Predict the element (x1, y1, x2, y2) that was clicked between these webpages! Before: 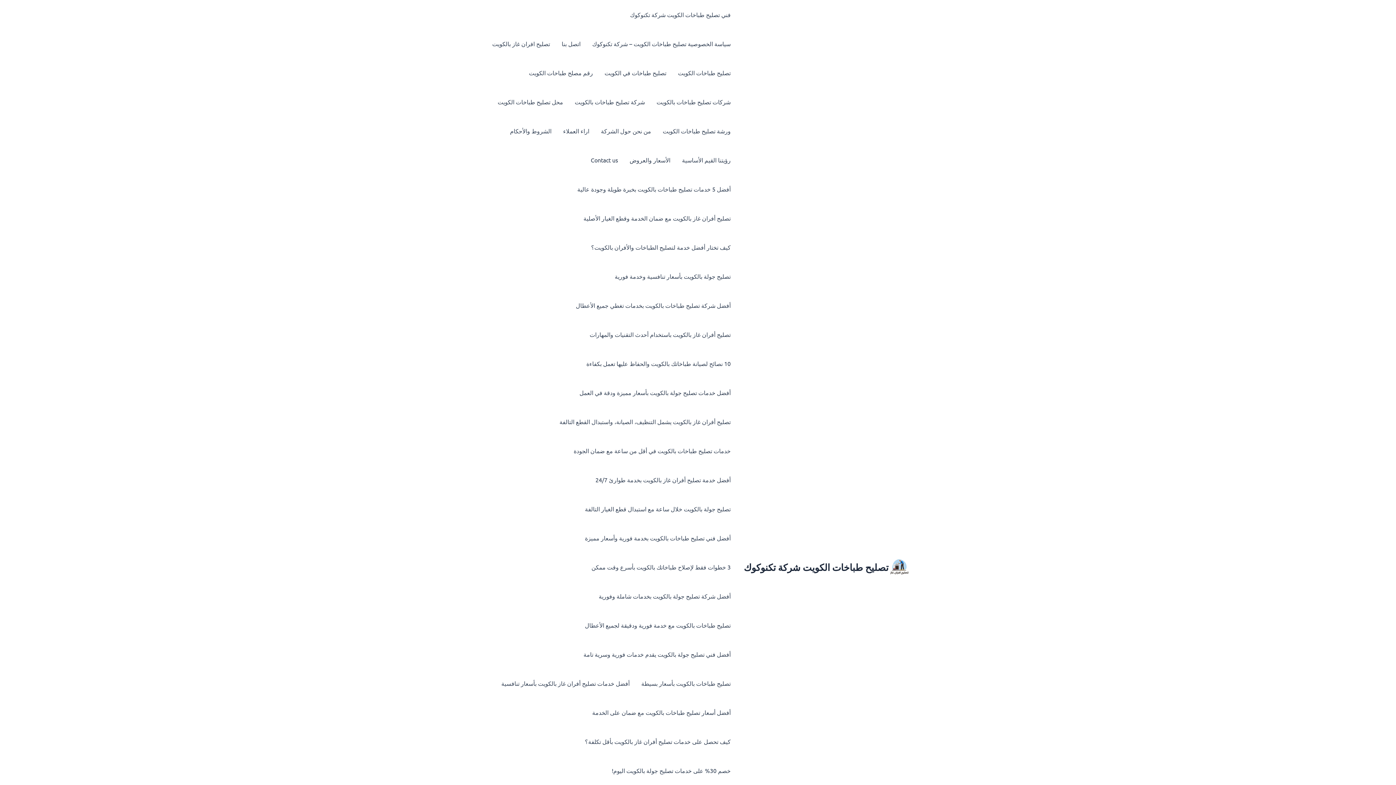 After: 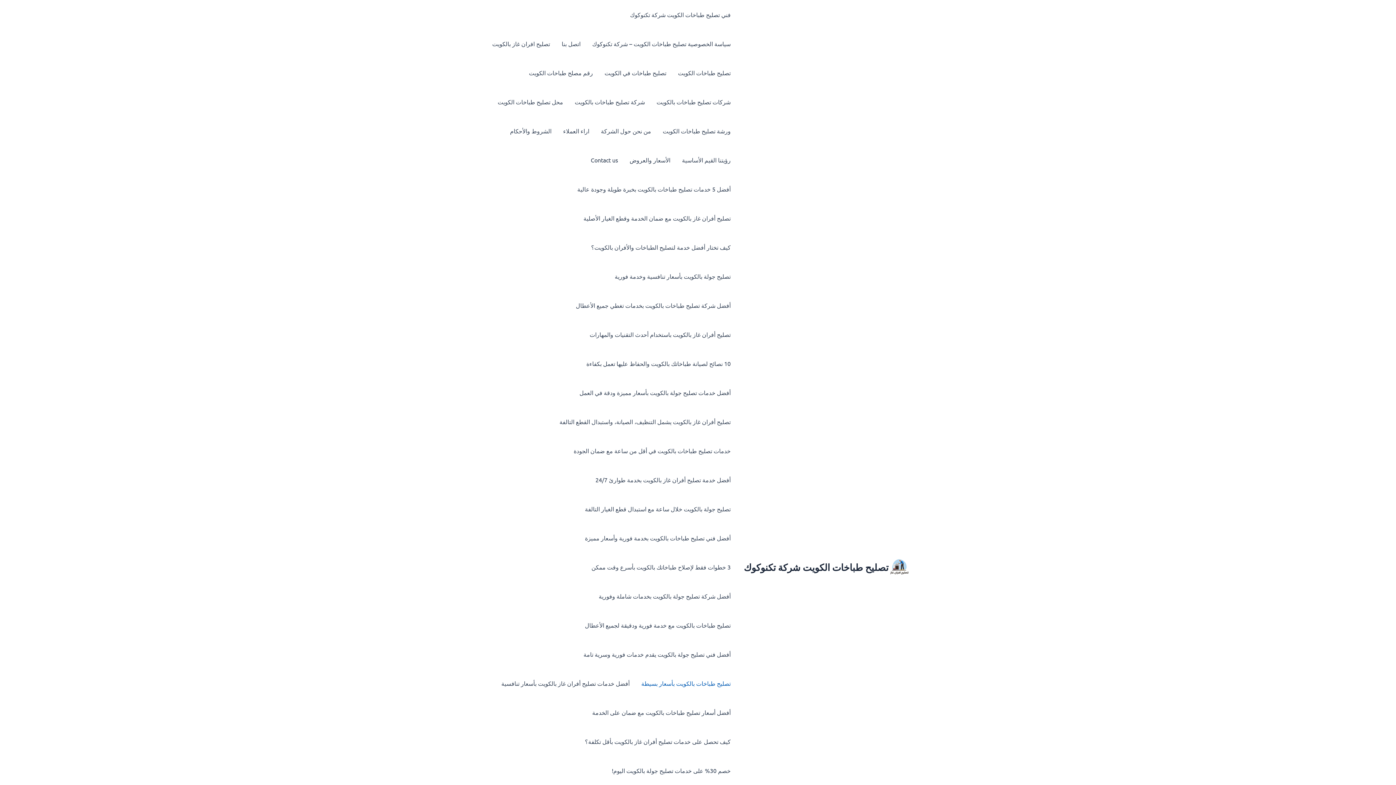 Action: label: تصليح طباخات بالكويت بأسعار بسيطة bbox: (635, 669, 736, 698)